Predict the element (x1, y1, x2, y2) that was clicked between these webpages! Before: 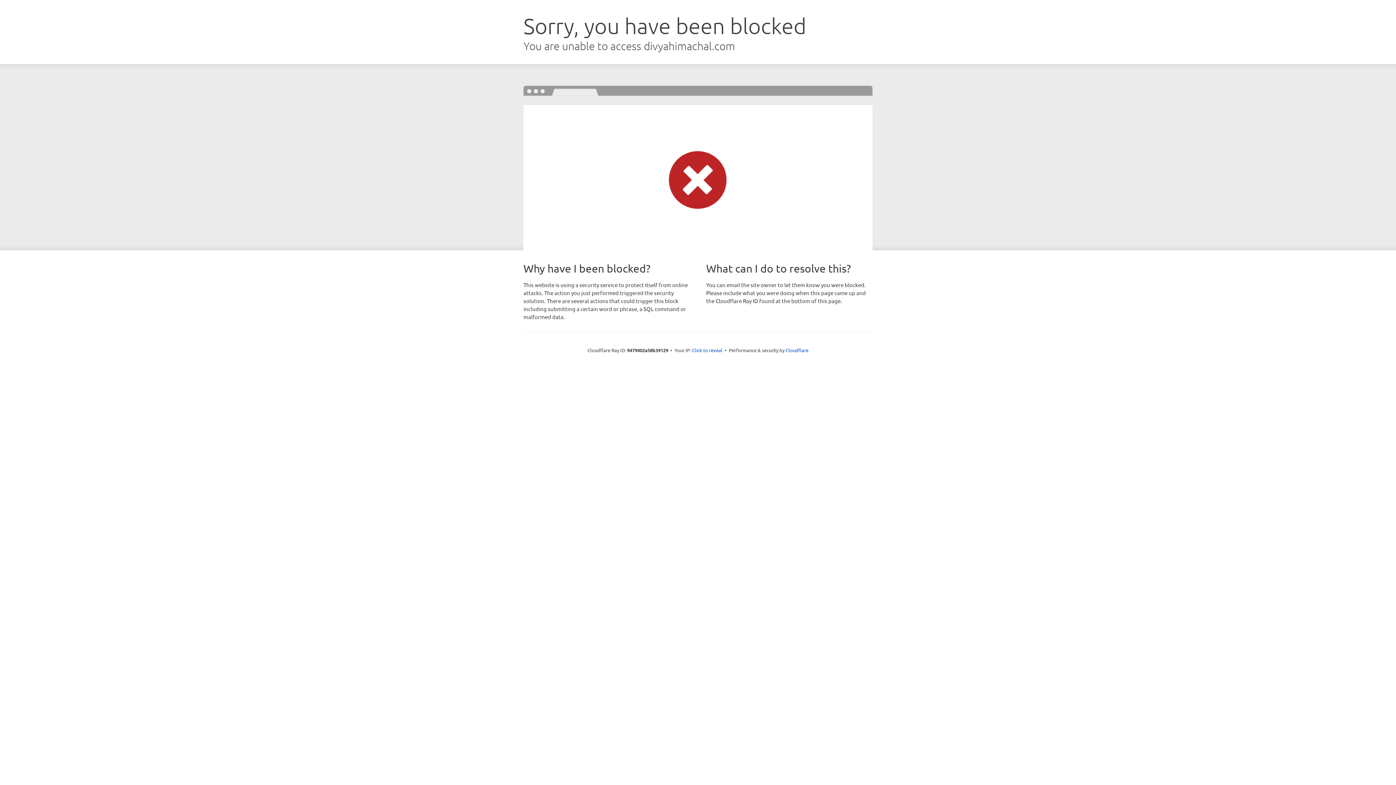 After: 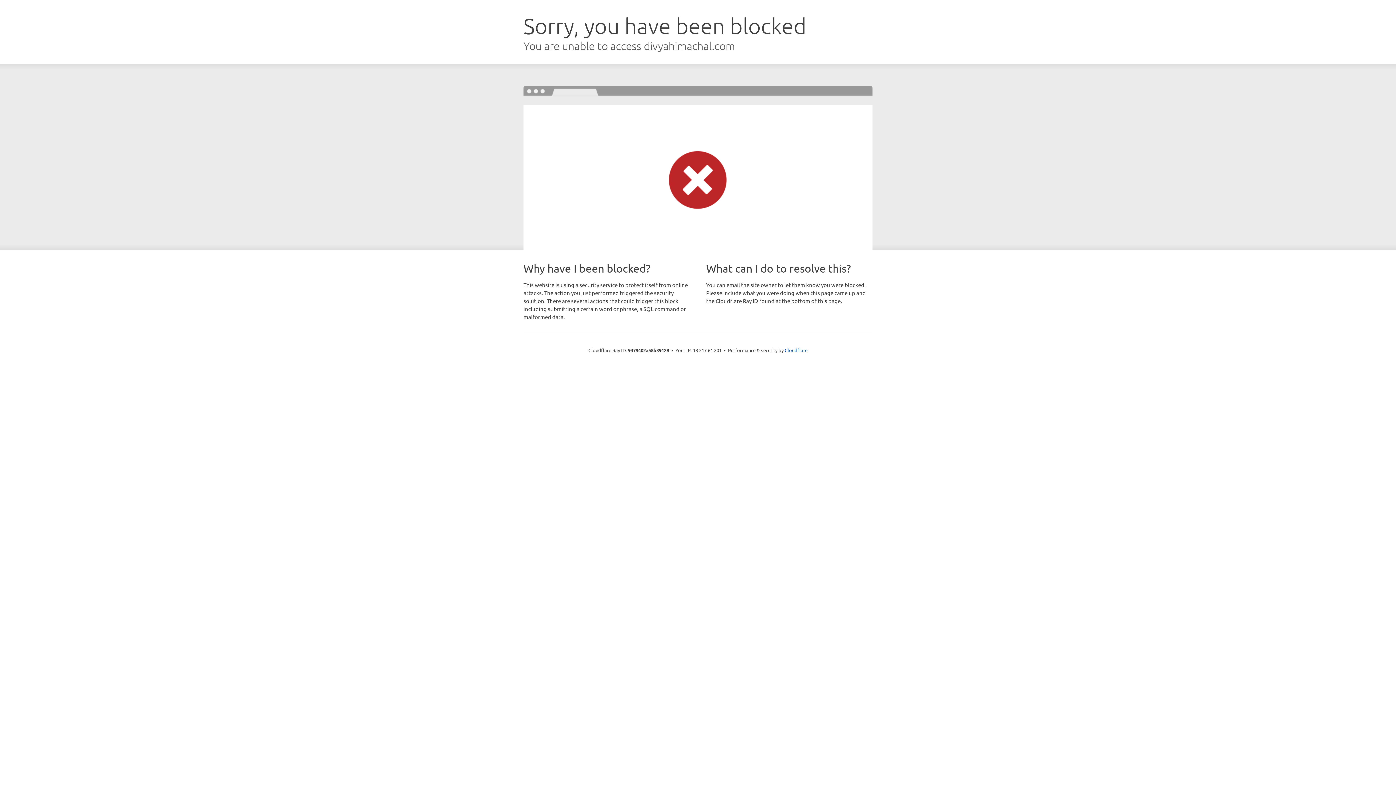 Action: label: Click to reveal bbox: (692, 346, 722, 353)